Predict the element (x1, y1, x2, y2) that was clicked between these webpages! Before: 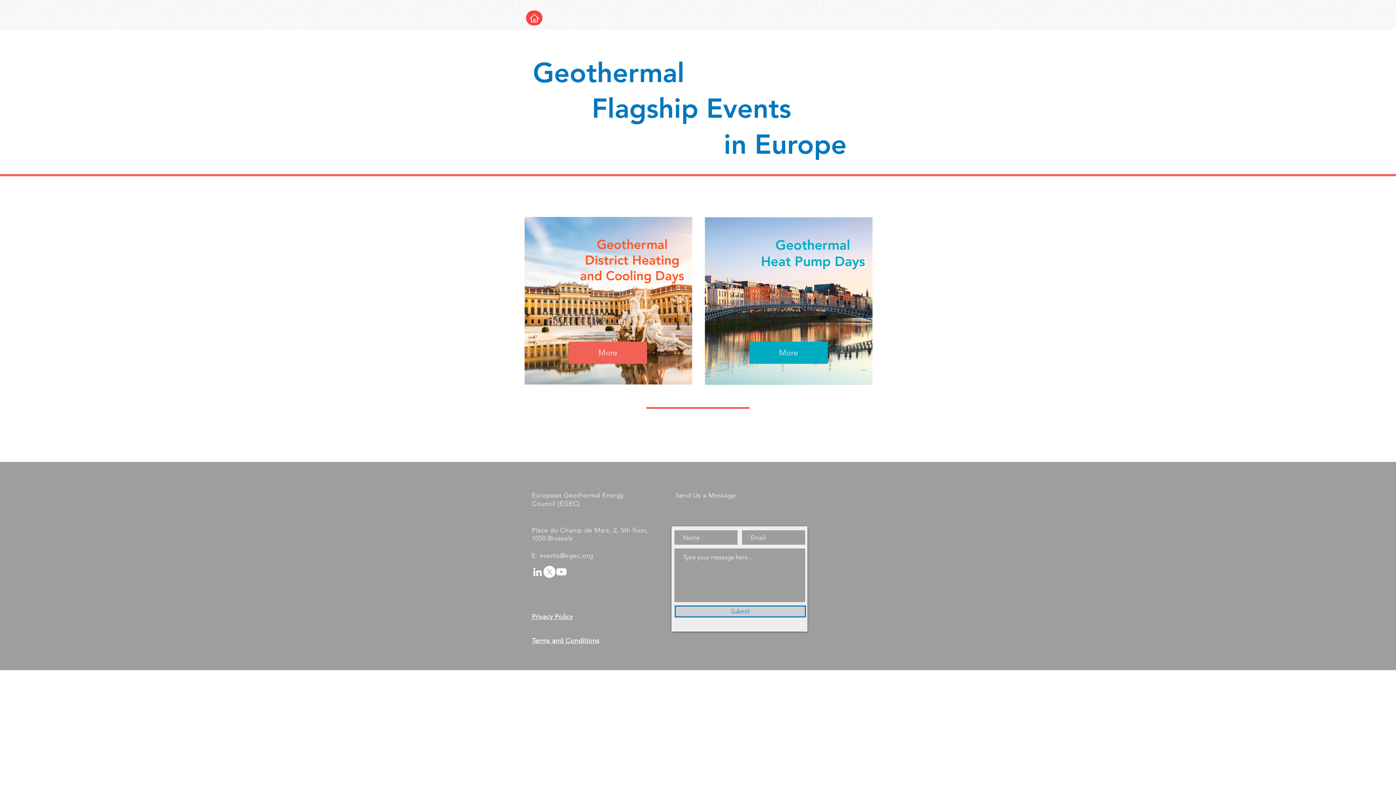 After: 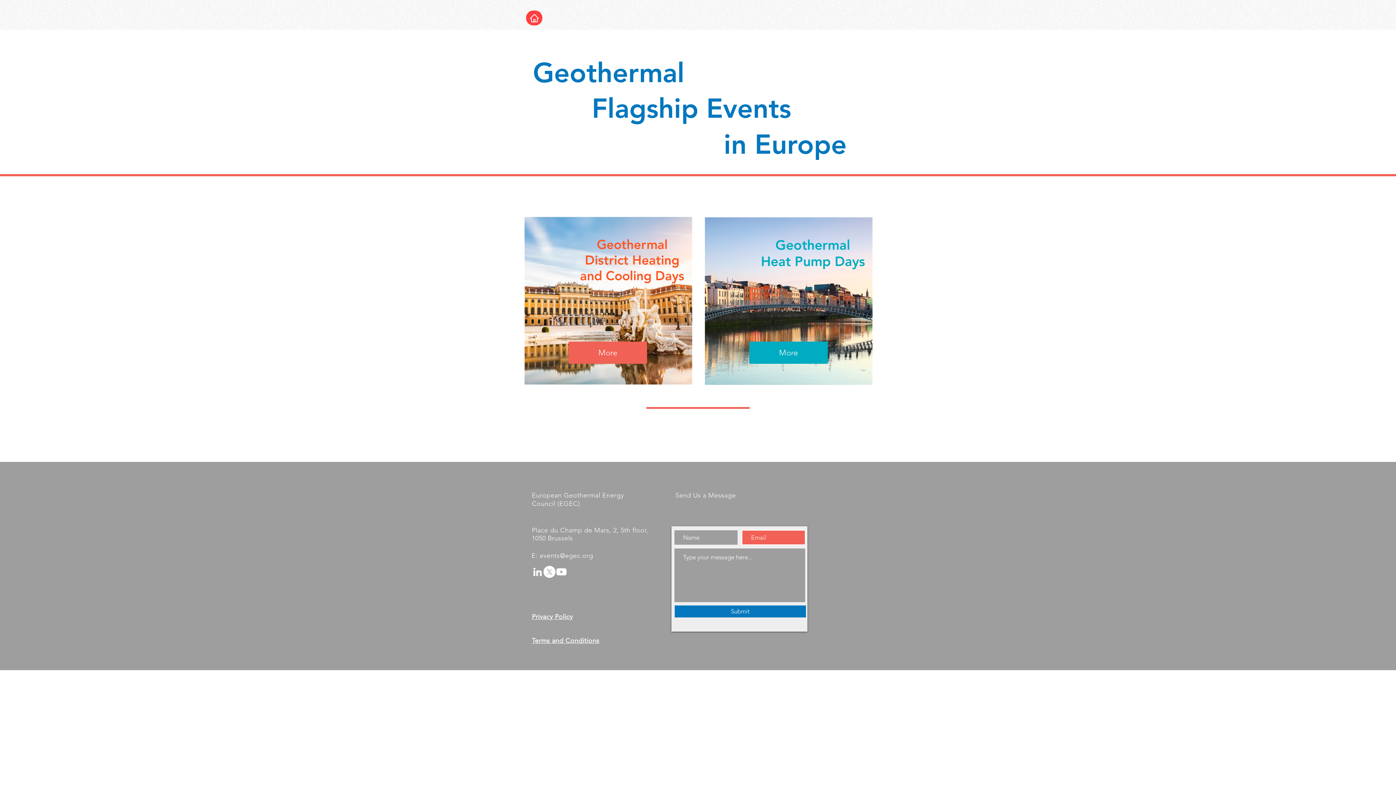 Action: bbox: (674, 605, 806, 617) label: Submit